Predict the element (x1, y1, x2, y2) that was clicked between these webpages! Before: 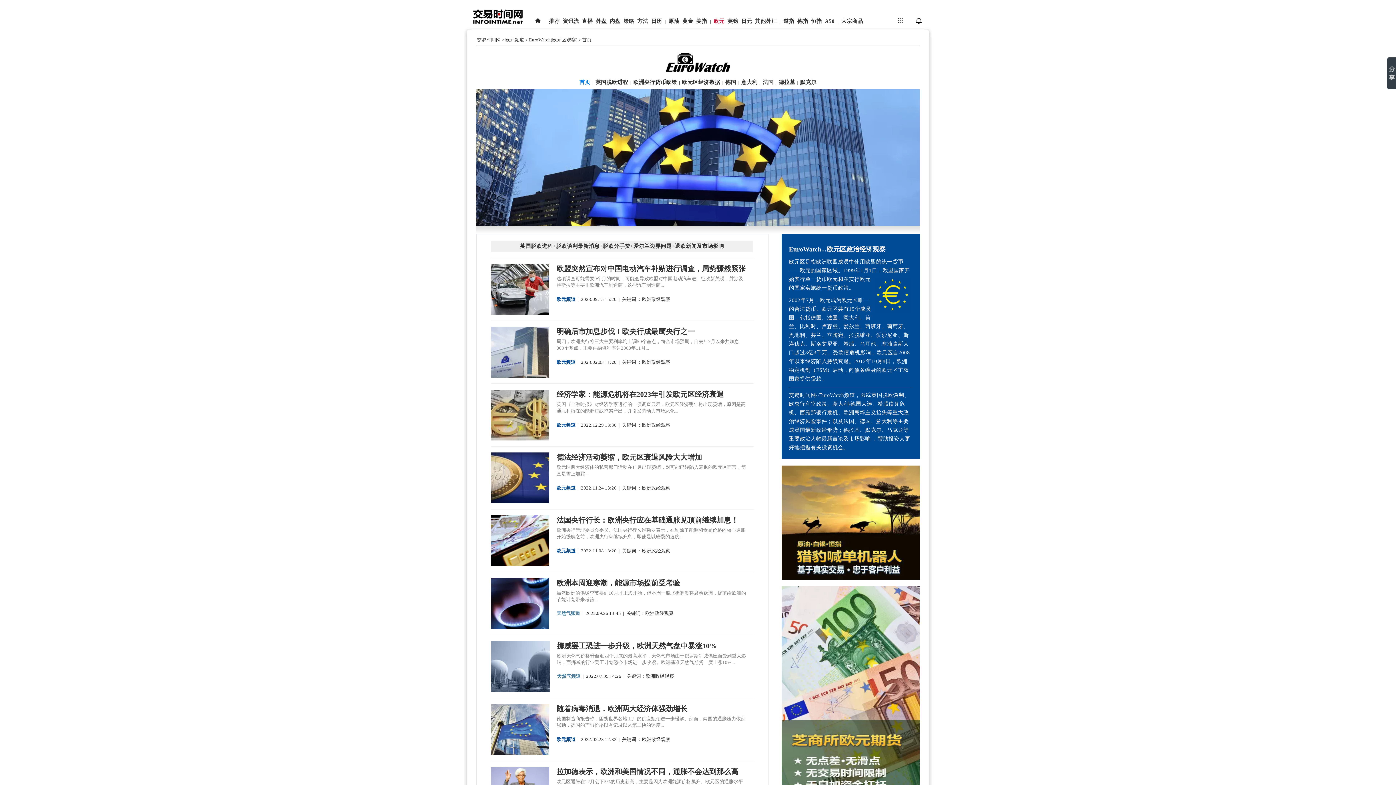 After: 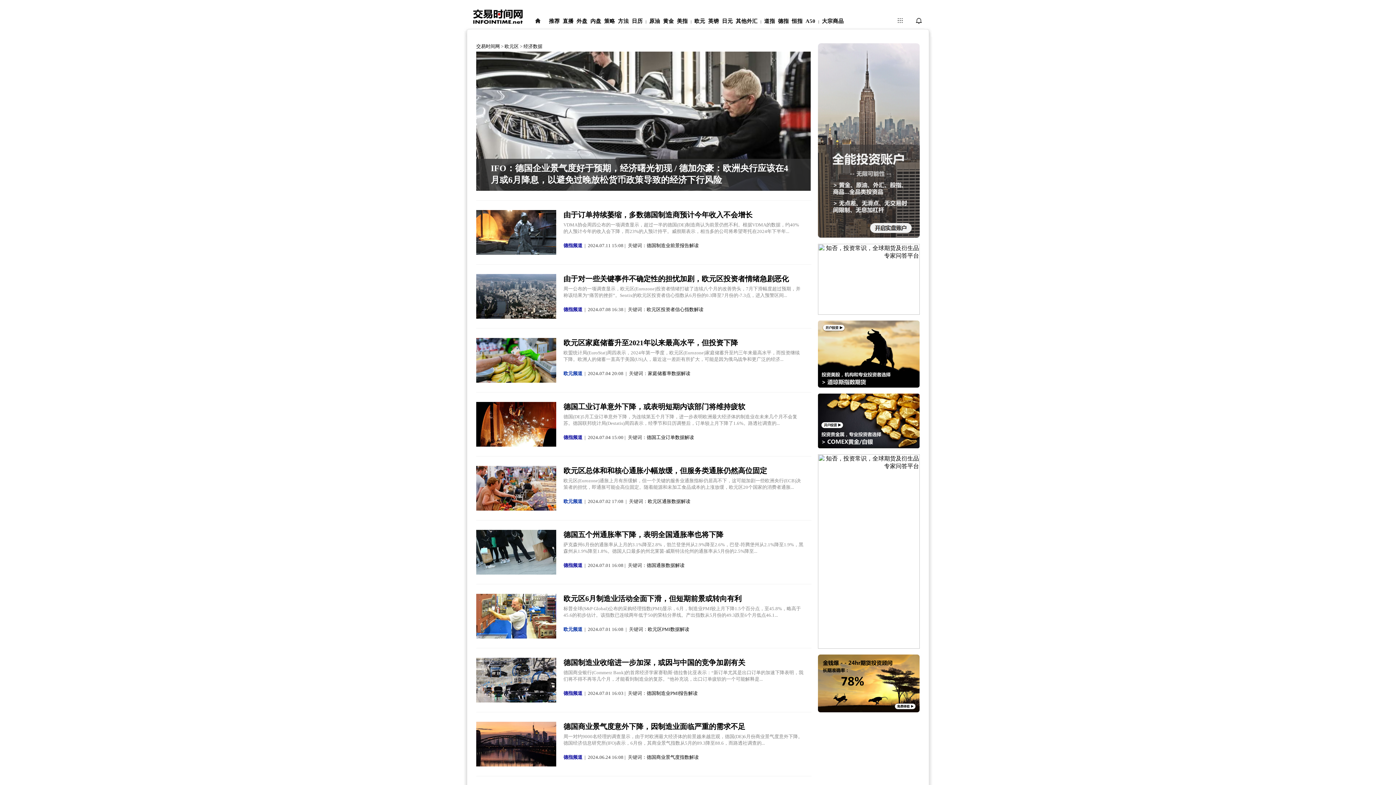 Action: label: 欧元区经济数据 bbox: (682, 78, 720, 85)